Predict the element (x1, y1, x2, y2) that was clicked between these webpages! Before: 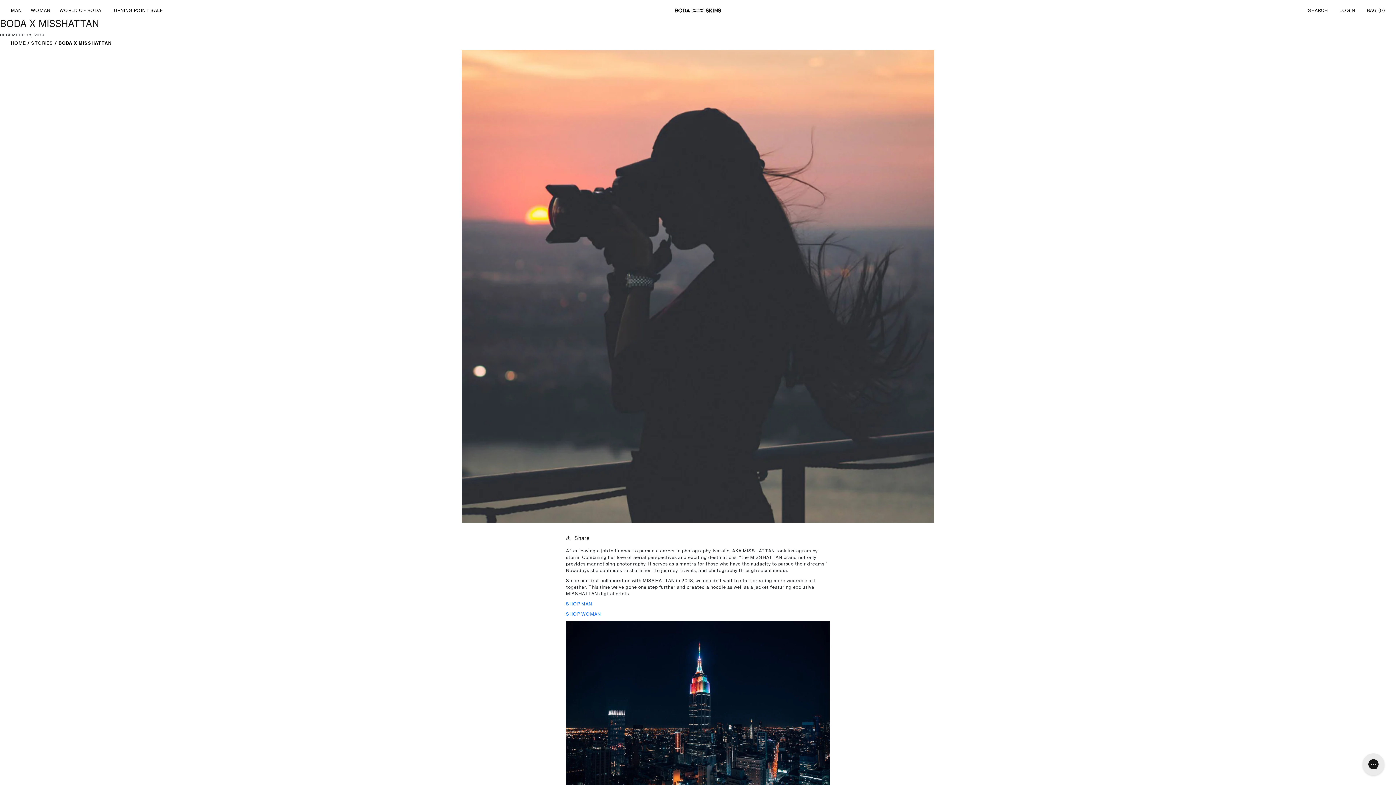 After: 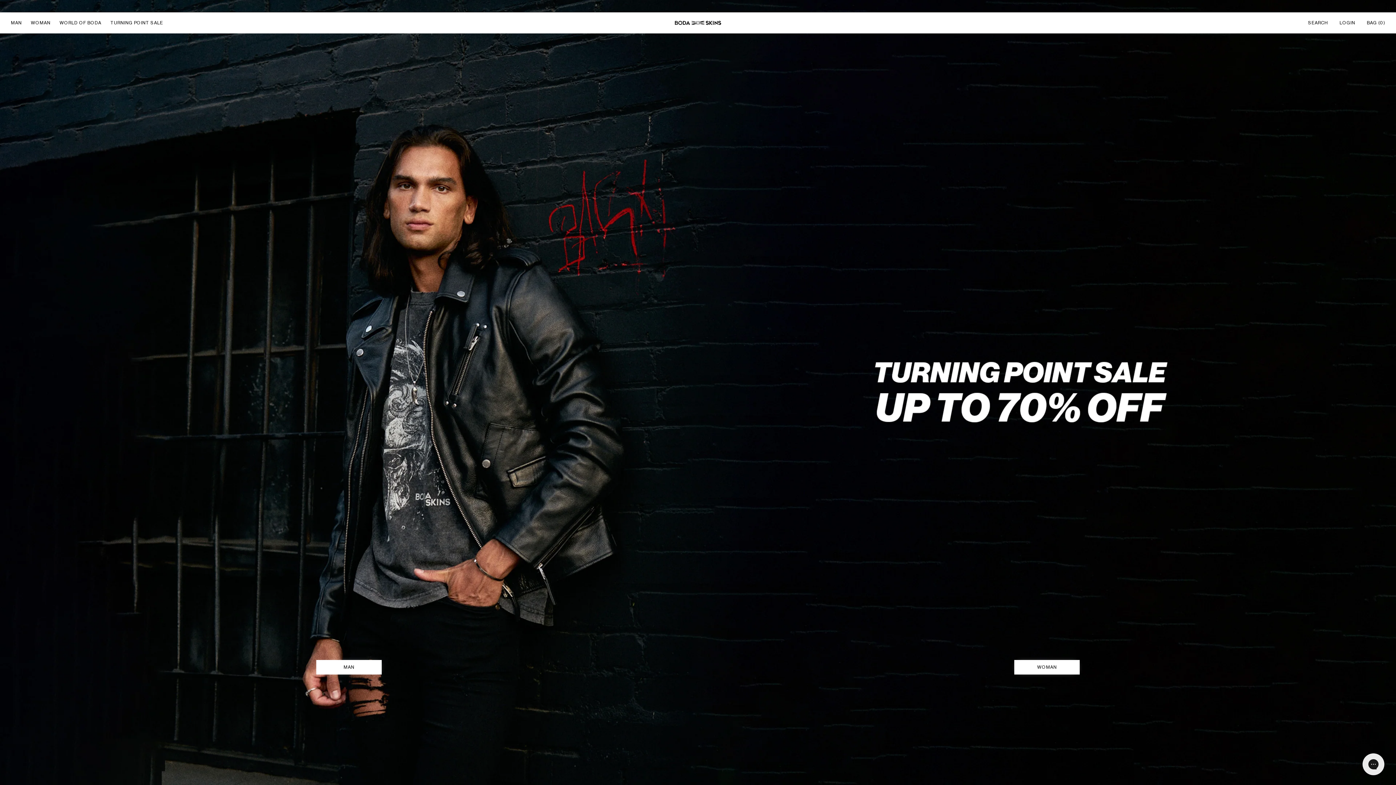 Action: bbox: (674, 6, 722, 14)